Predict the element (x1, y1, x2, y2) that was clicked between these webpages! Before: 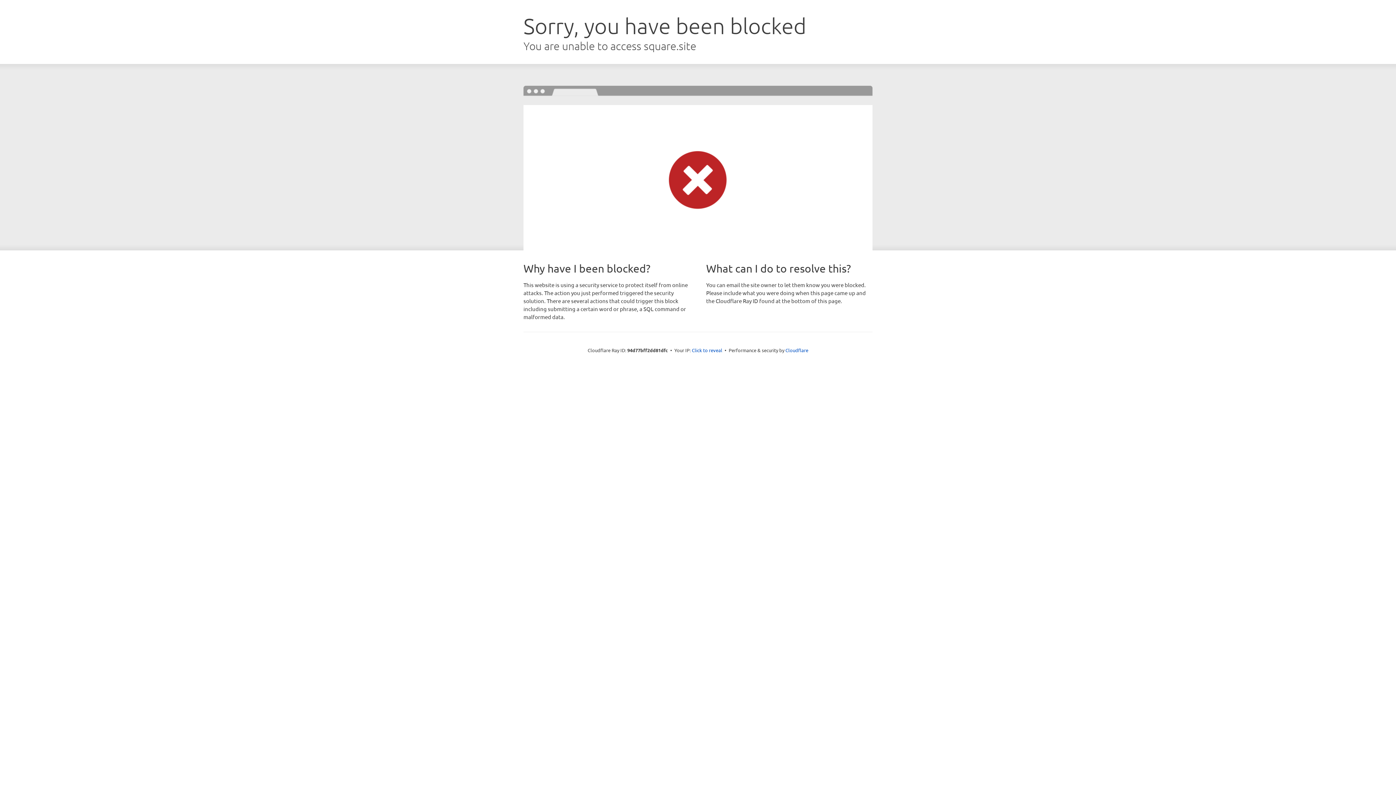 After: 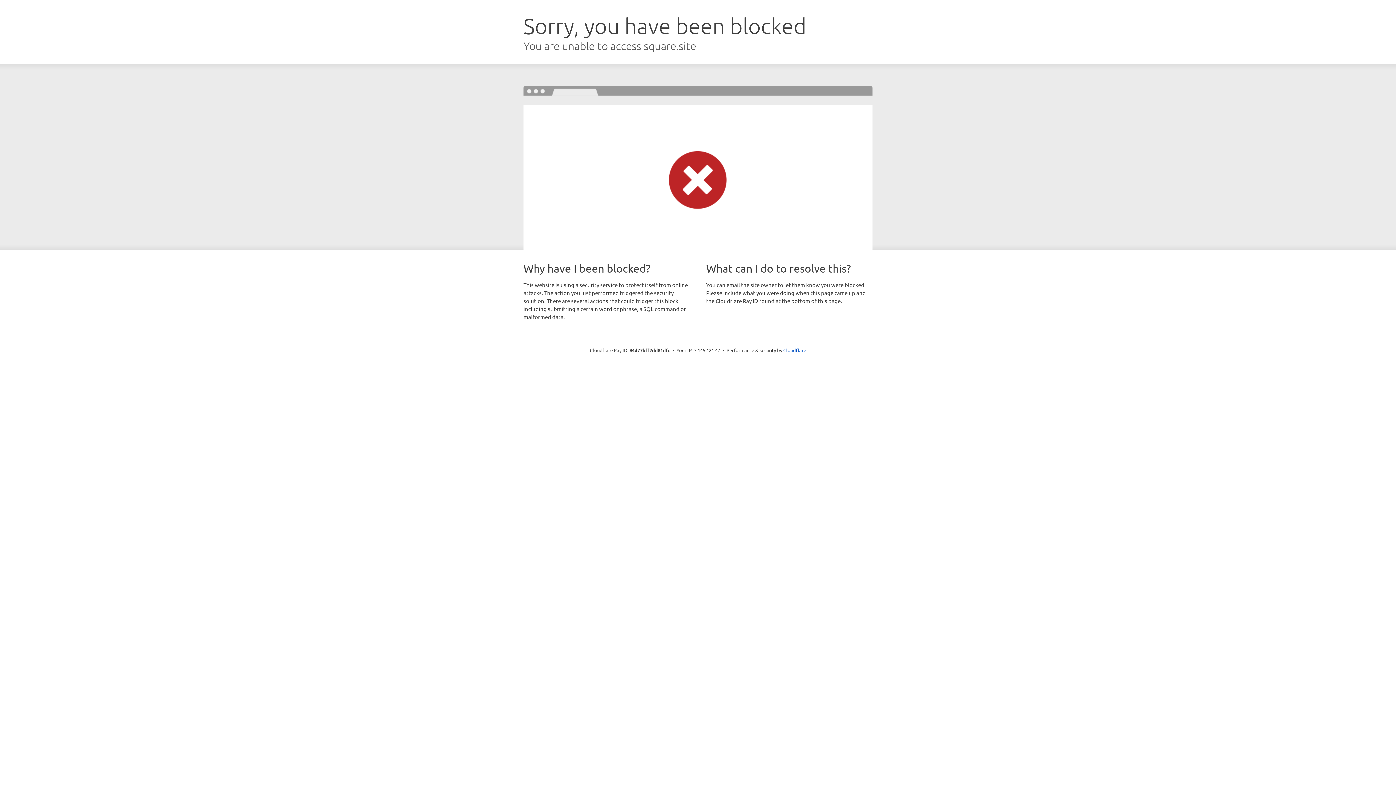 Action: bbox: (692, 346, 722, 353) label: Click to reveal